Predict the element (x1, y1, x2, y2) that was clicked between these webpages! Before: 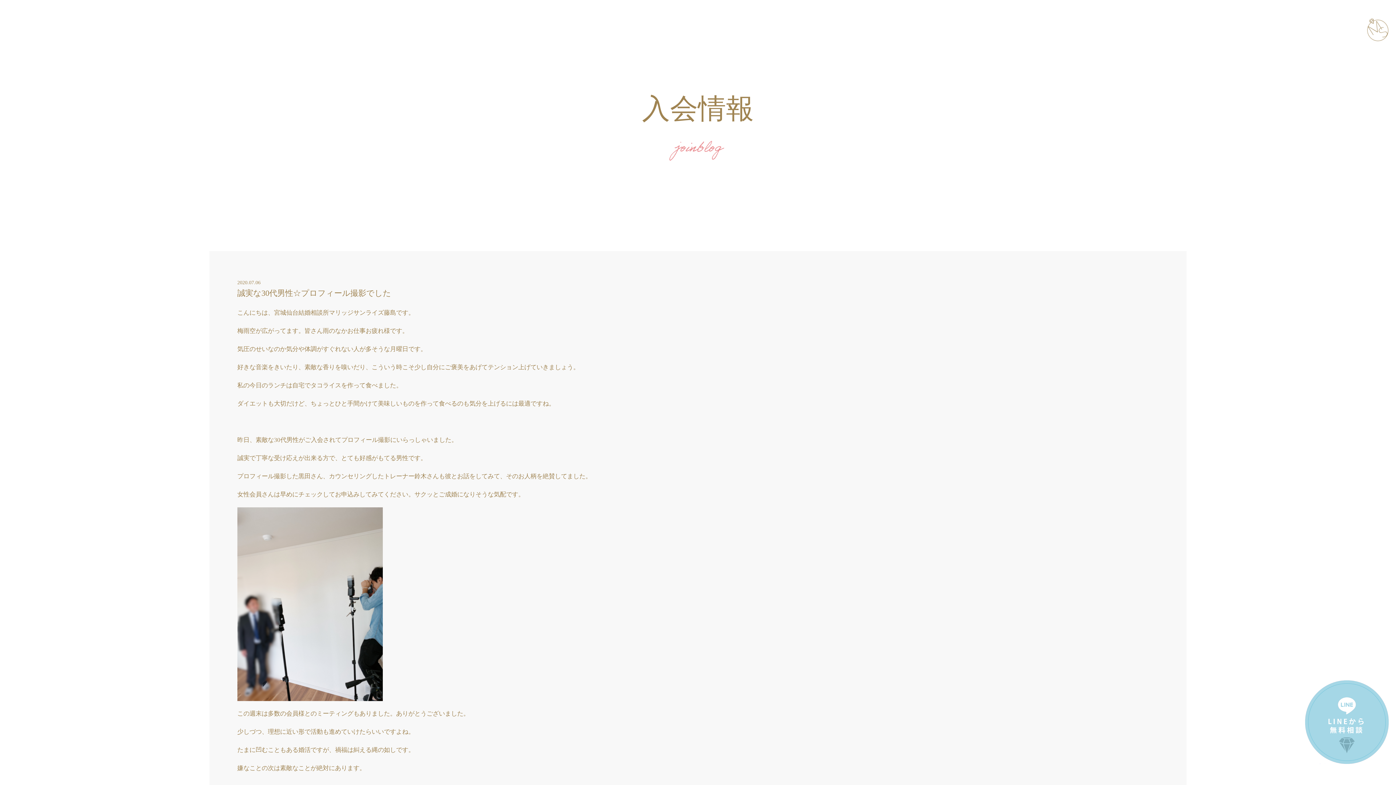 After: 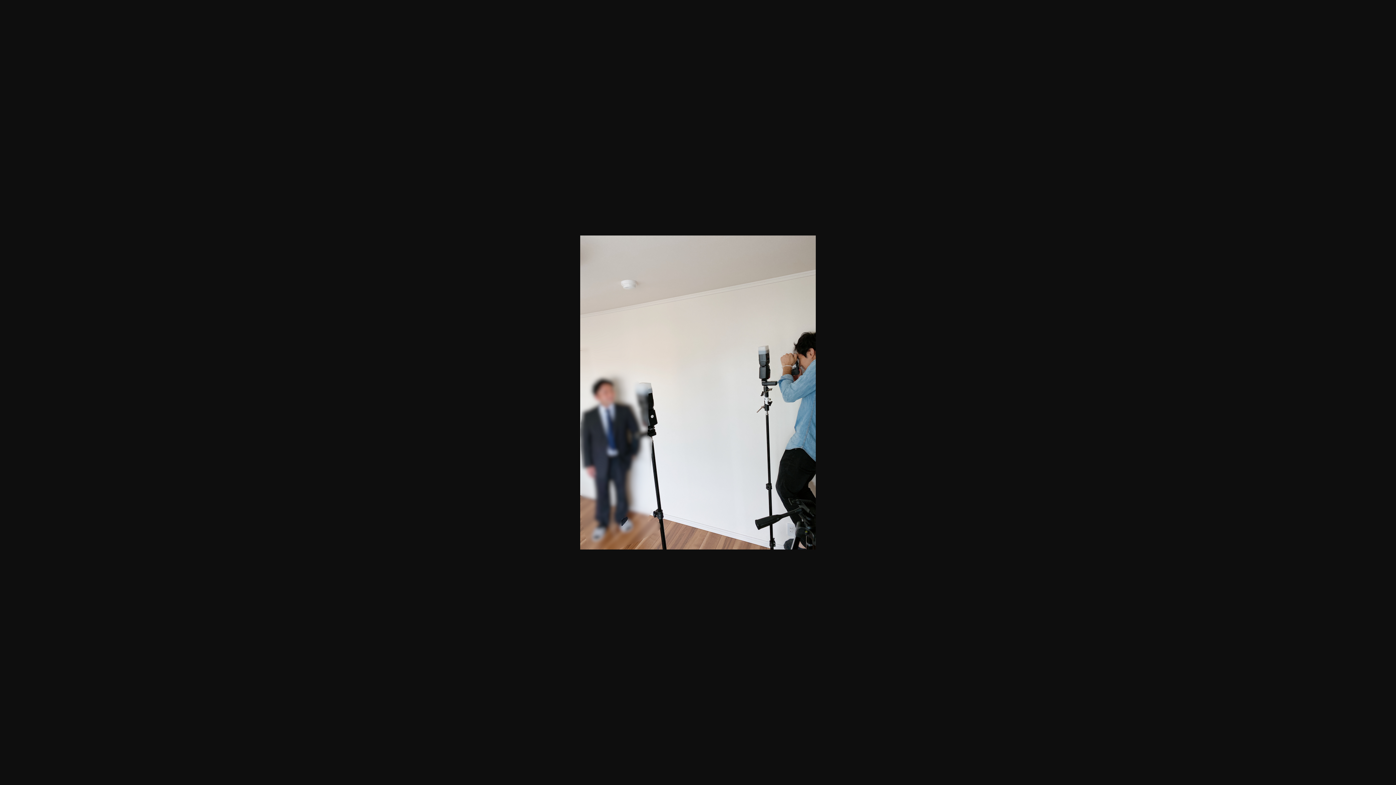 Action: bbox: (237, 507, 1158, 701)